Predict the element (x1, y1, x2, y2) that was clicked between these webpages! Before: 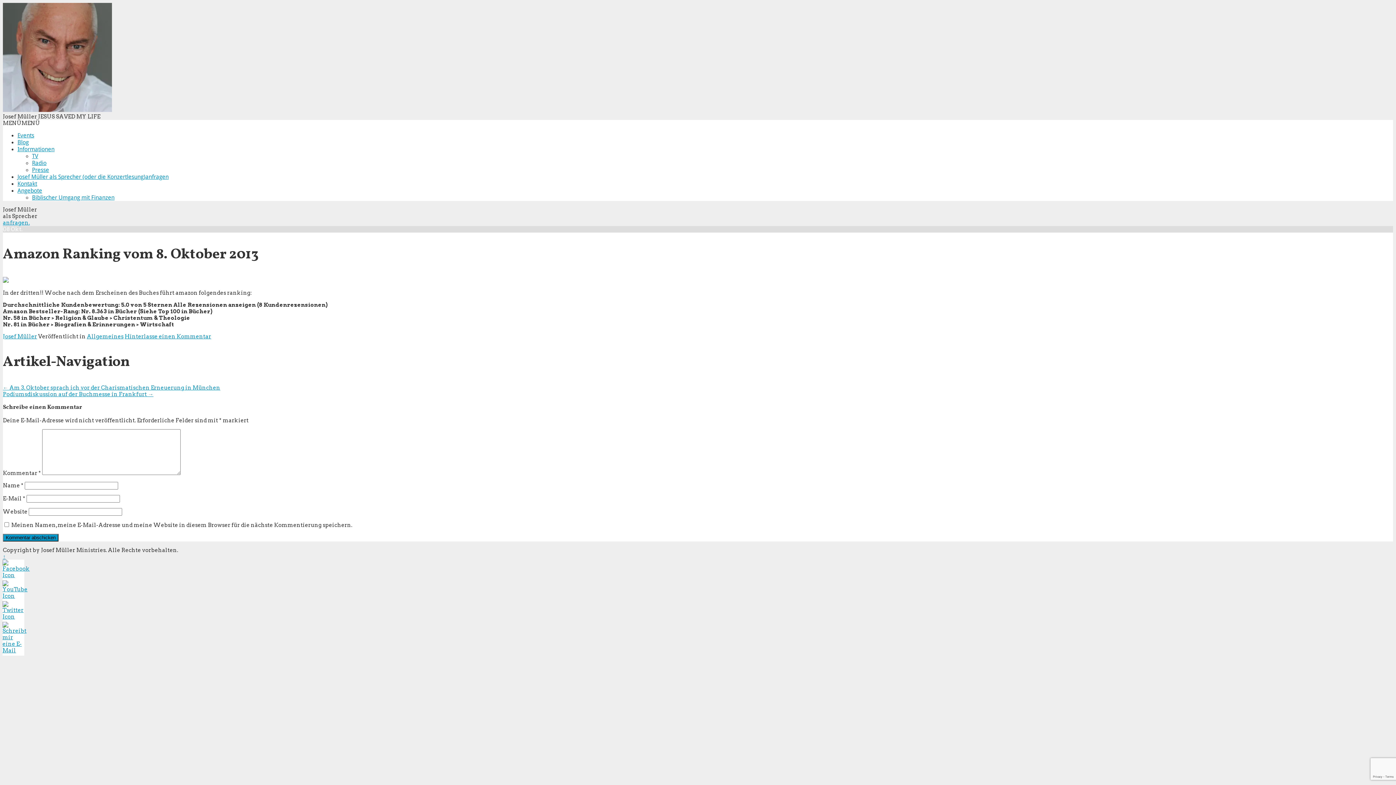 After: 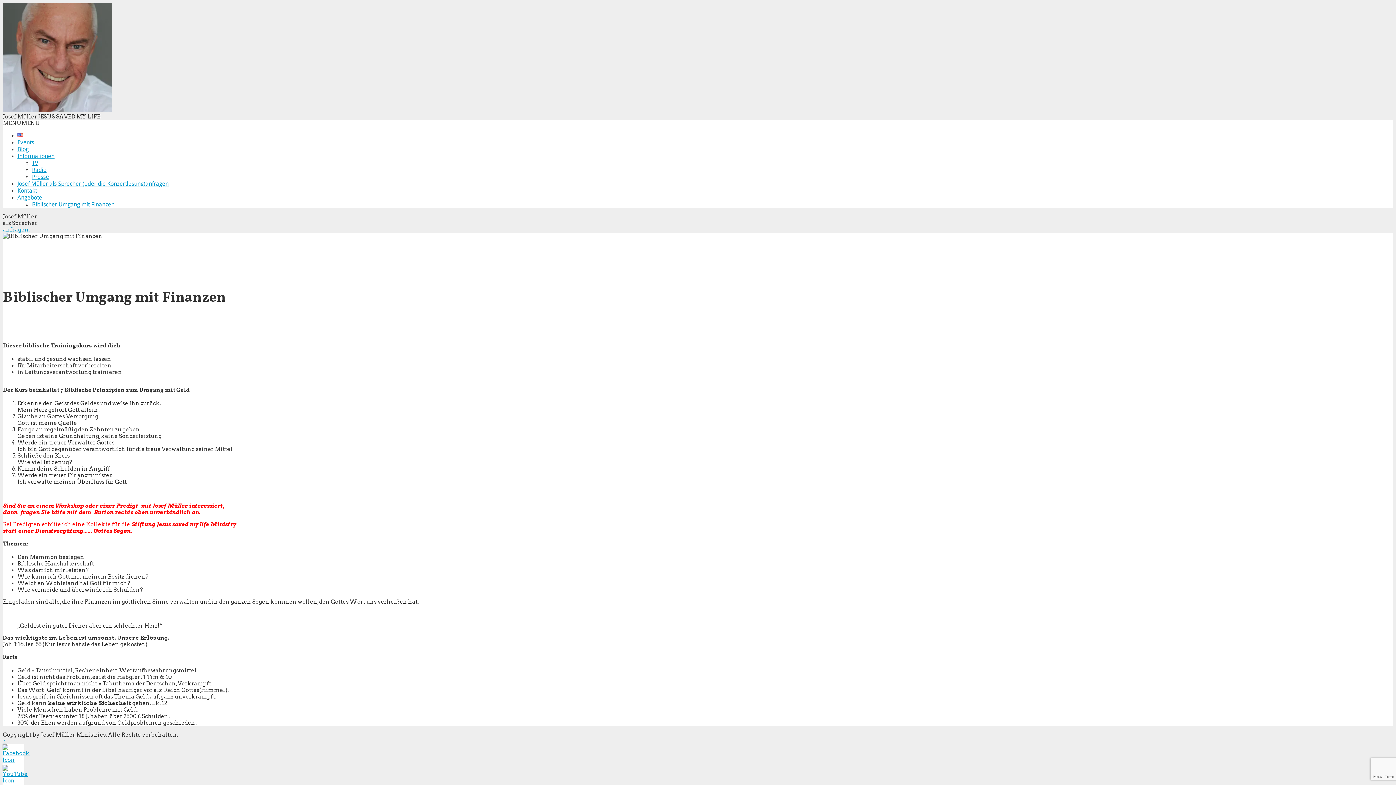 Action: label: Biblischer Umgang mit Finanzen bbox: (32, 194, 114, 201)